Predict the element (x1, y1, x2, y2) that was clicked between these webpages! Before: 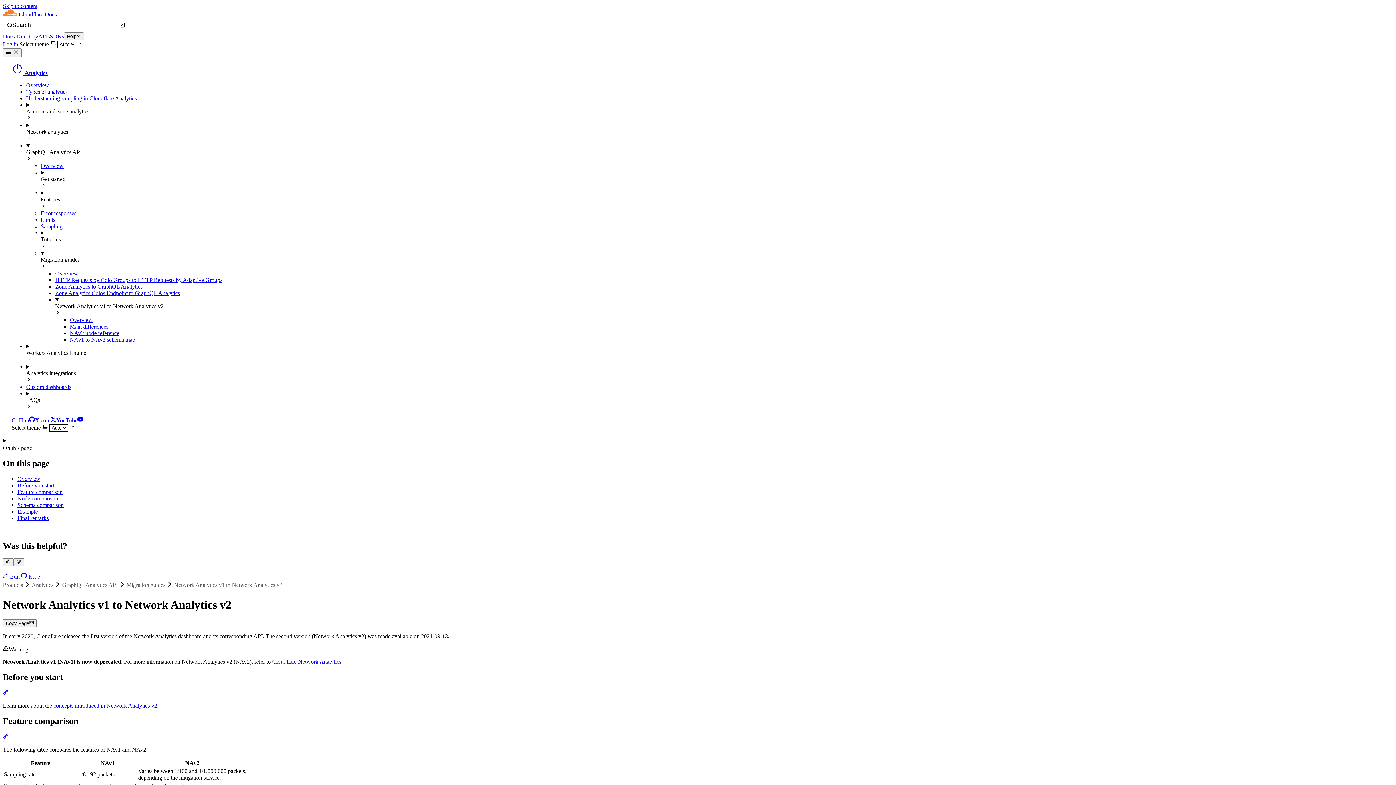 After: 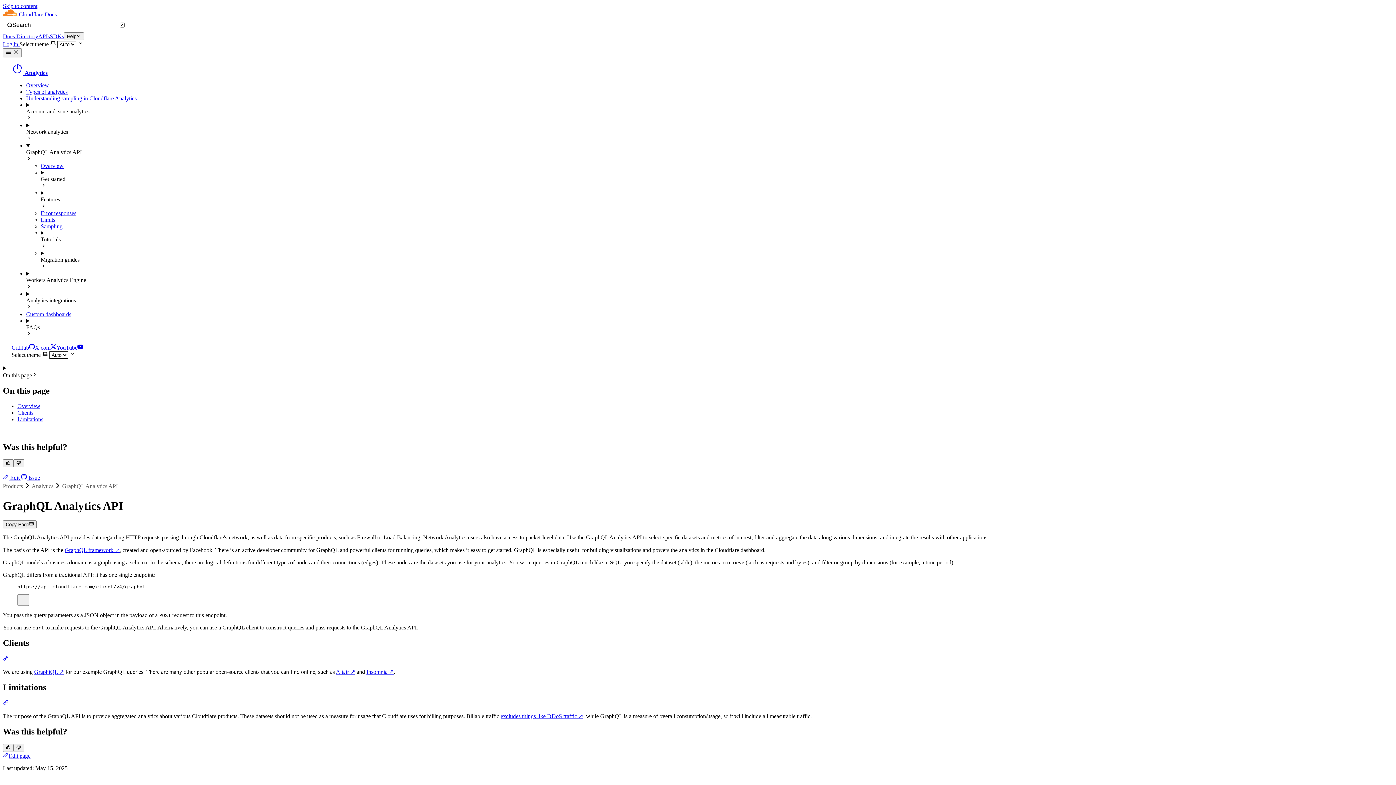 Action: label: Overview bbox: (40, 163, 63, 169)